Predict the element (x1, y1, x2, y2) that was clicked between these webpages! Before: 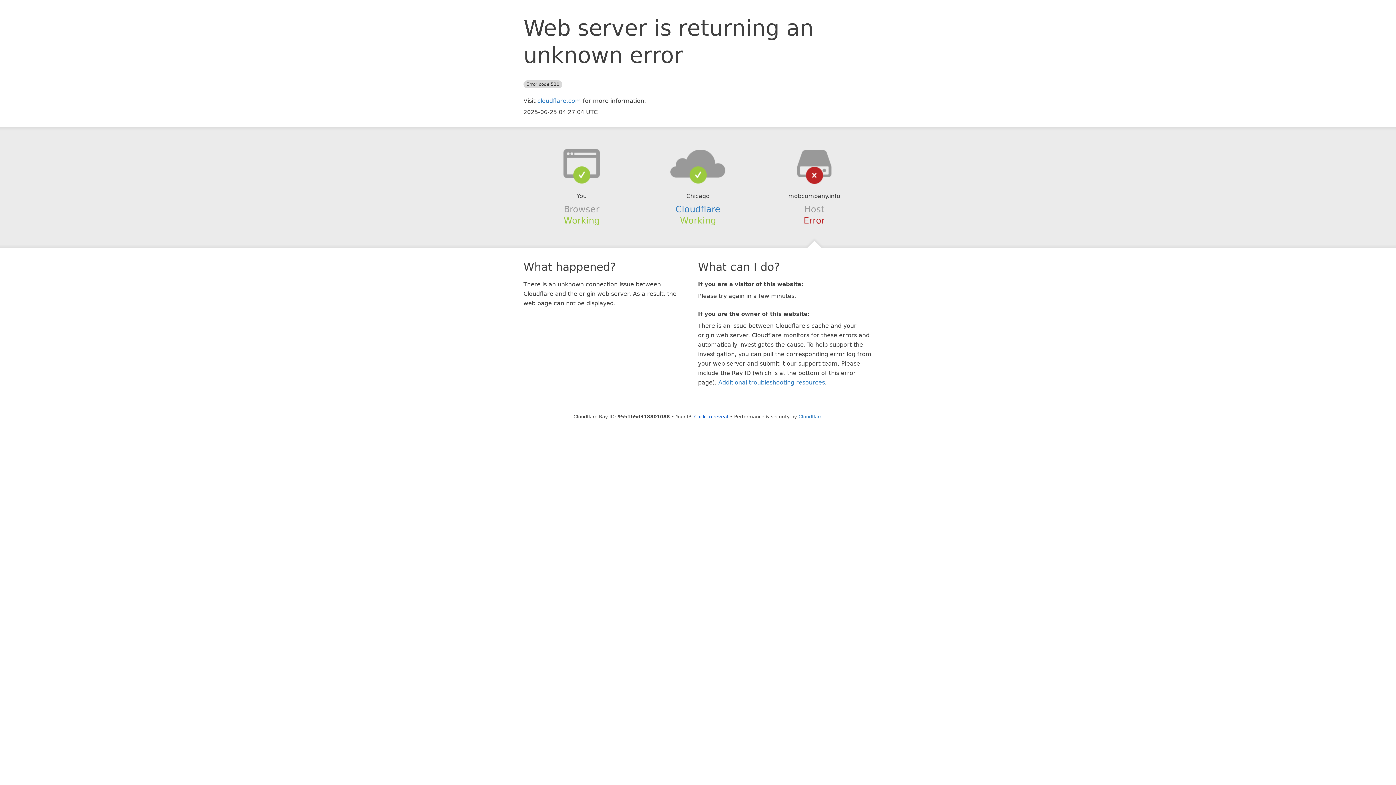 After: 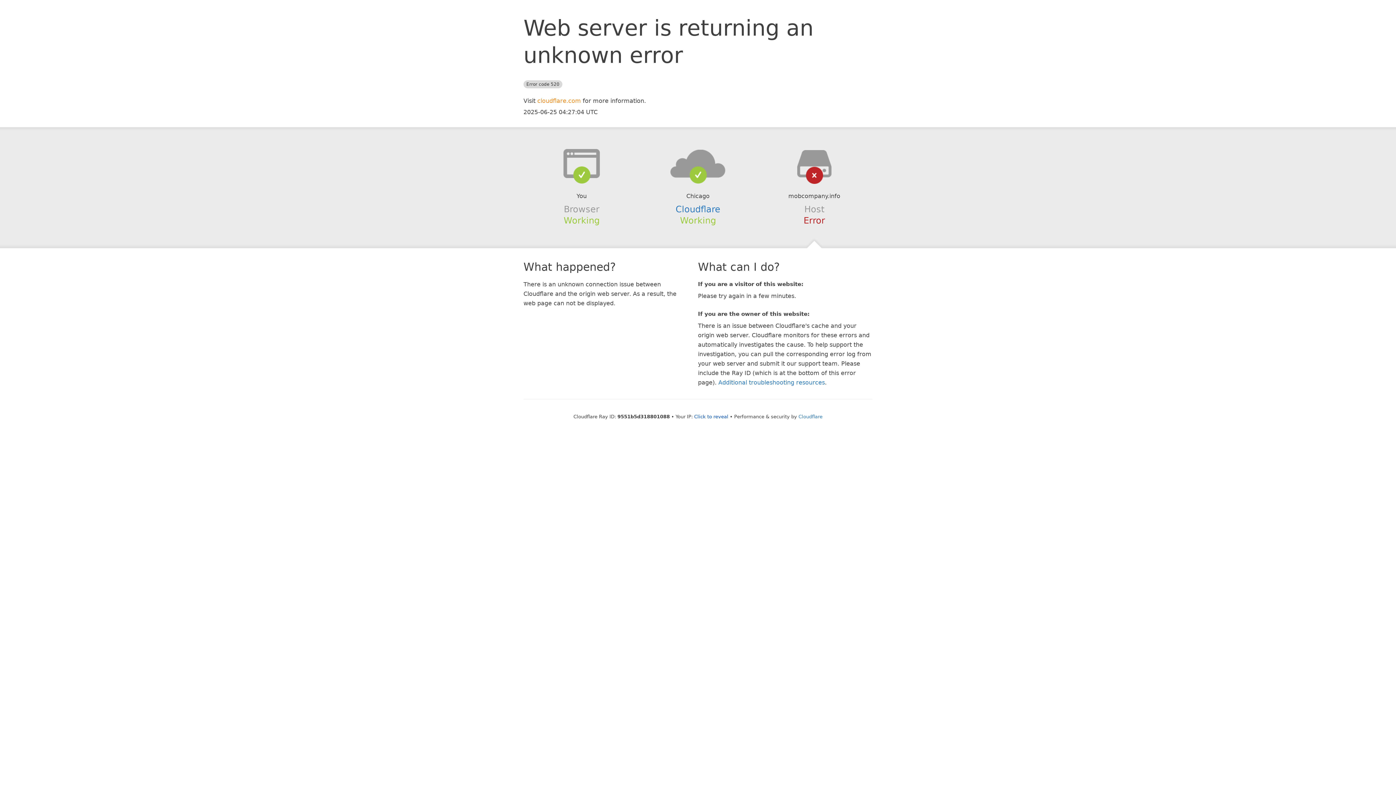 Action: bbox: (537, 97, 581, 104) label: cloudflare.com